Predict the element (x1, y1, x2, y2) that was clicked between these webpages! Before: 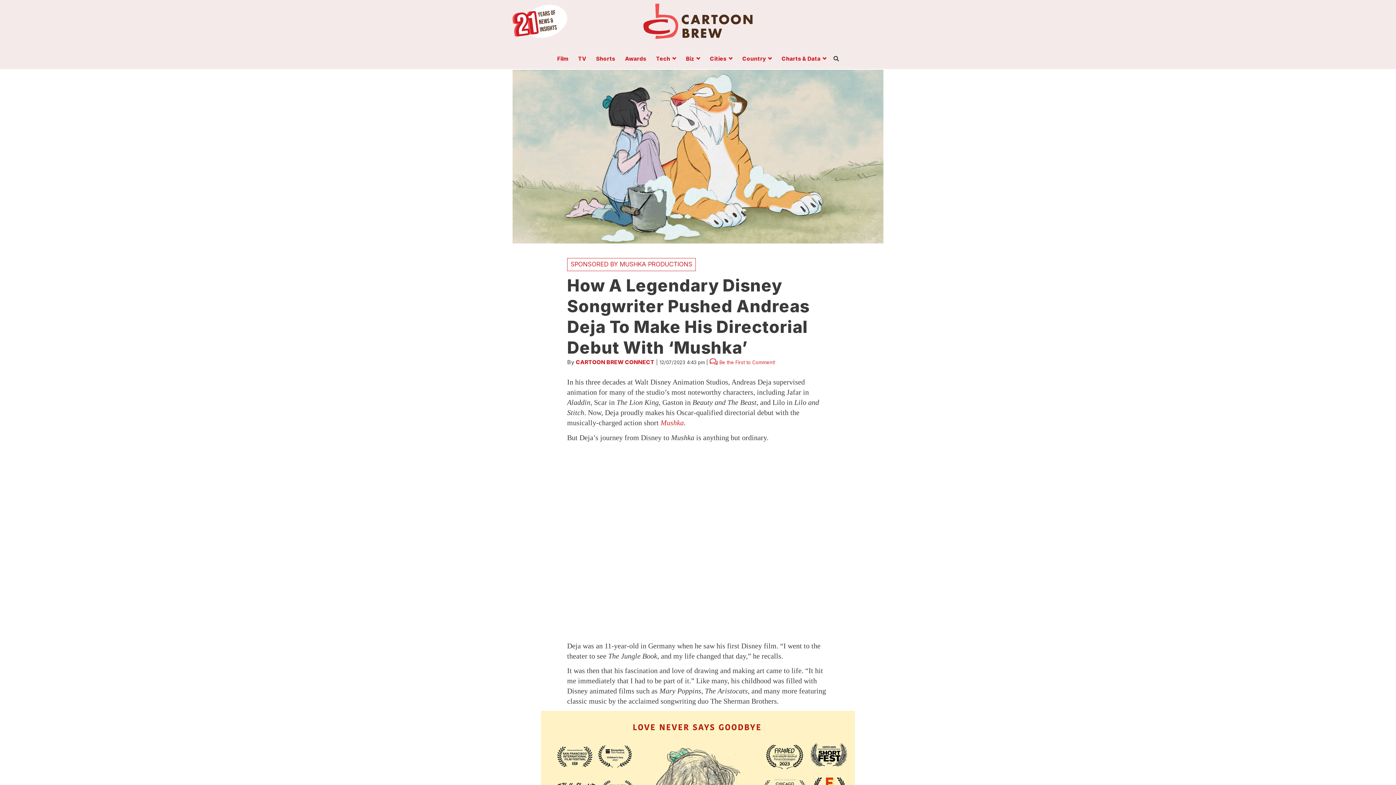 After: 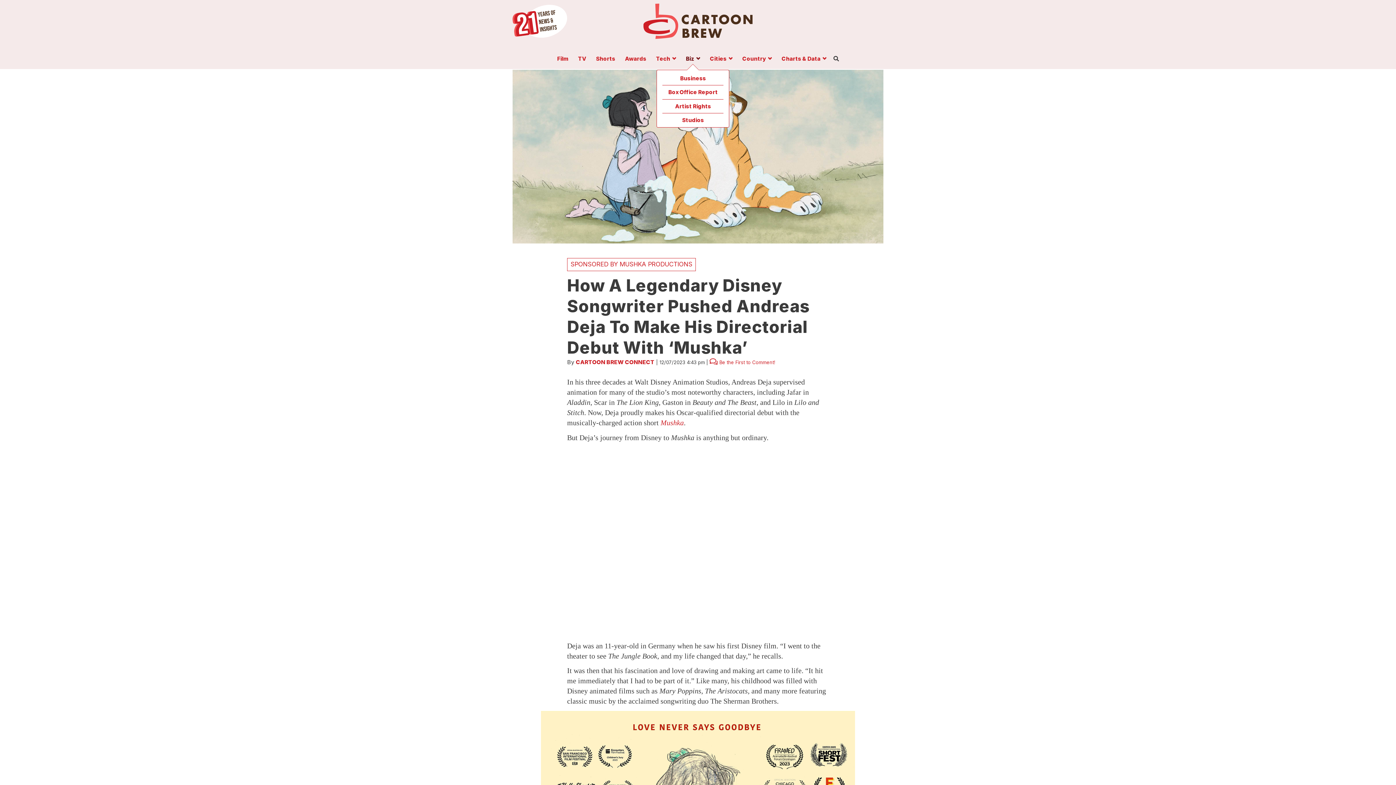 Action: label: Biz bbox: (681, 56, 704, 64)